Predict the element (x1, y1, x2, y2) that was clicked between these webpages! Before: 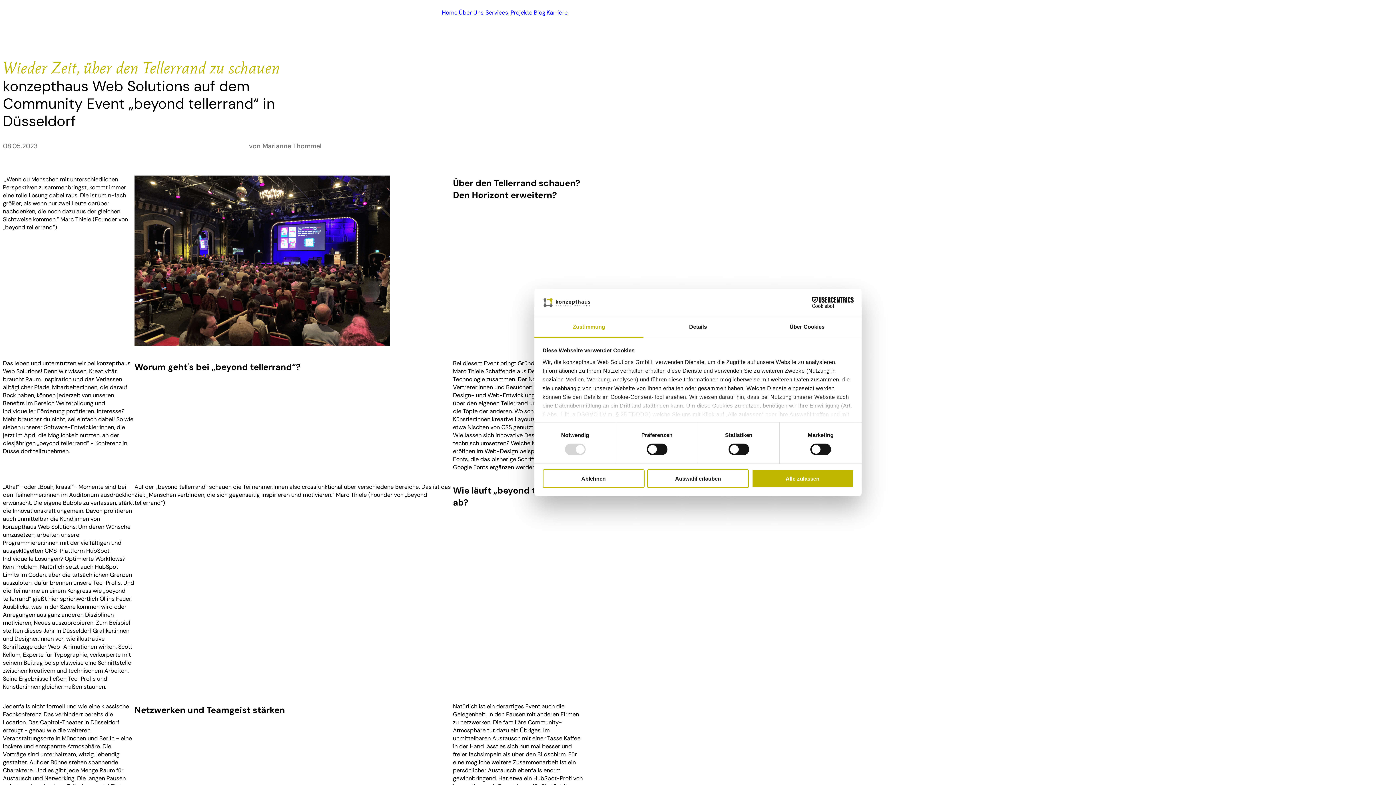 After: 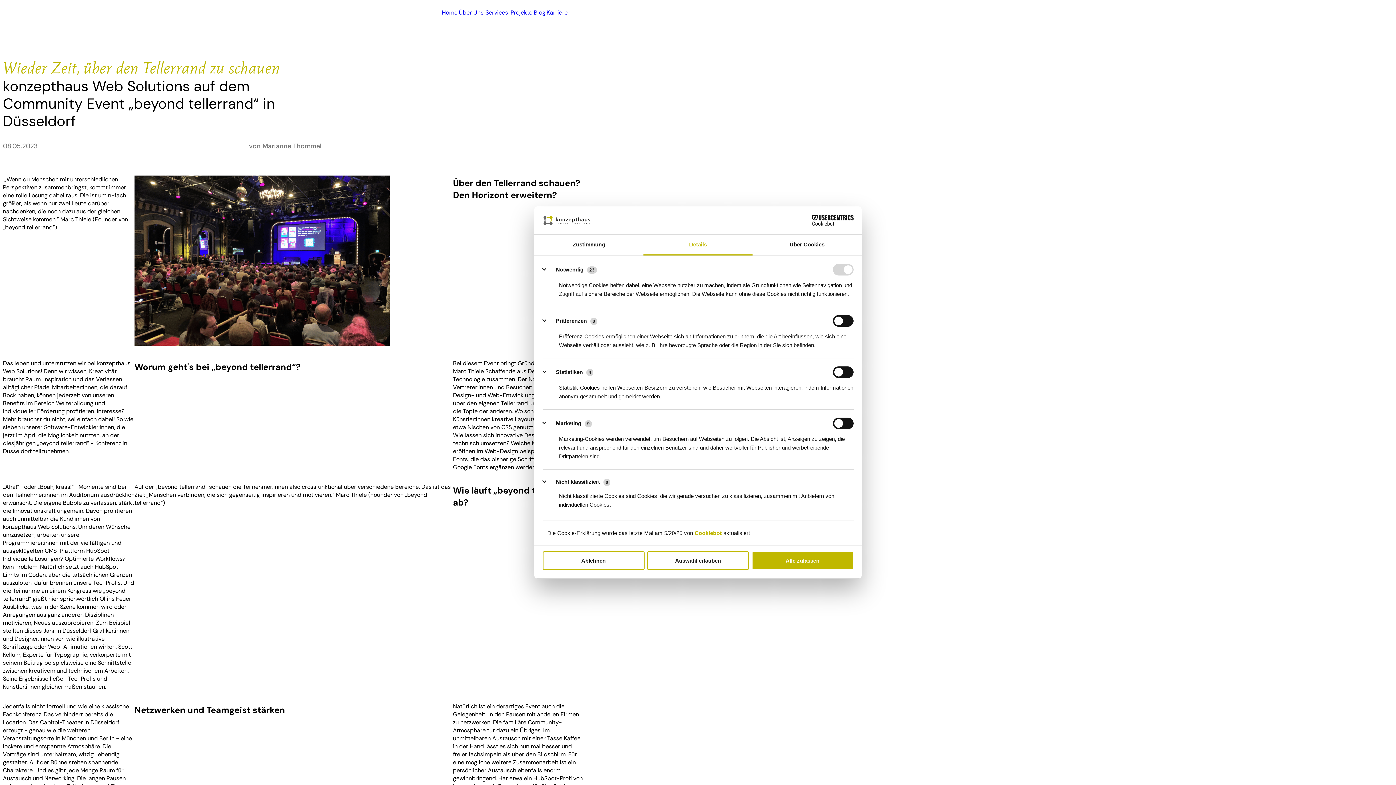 Action: bbox: (643, 317, 752, 337) label: Details